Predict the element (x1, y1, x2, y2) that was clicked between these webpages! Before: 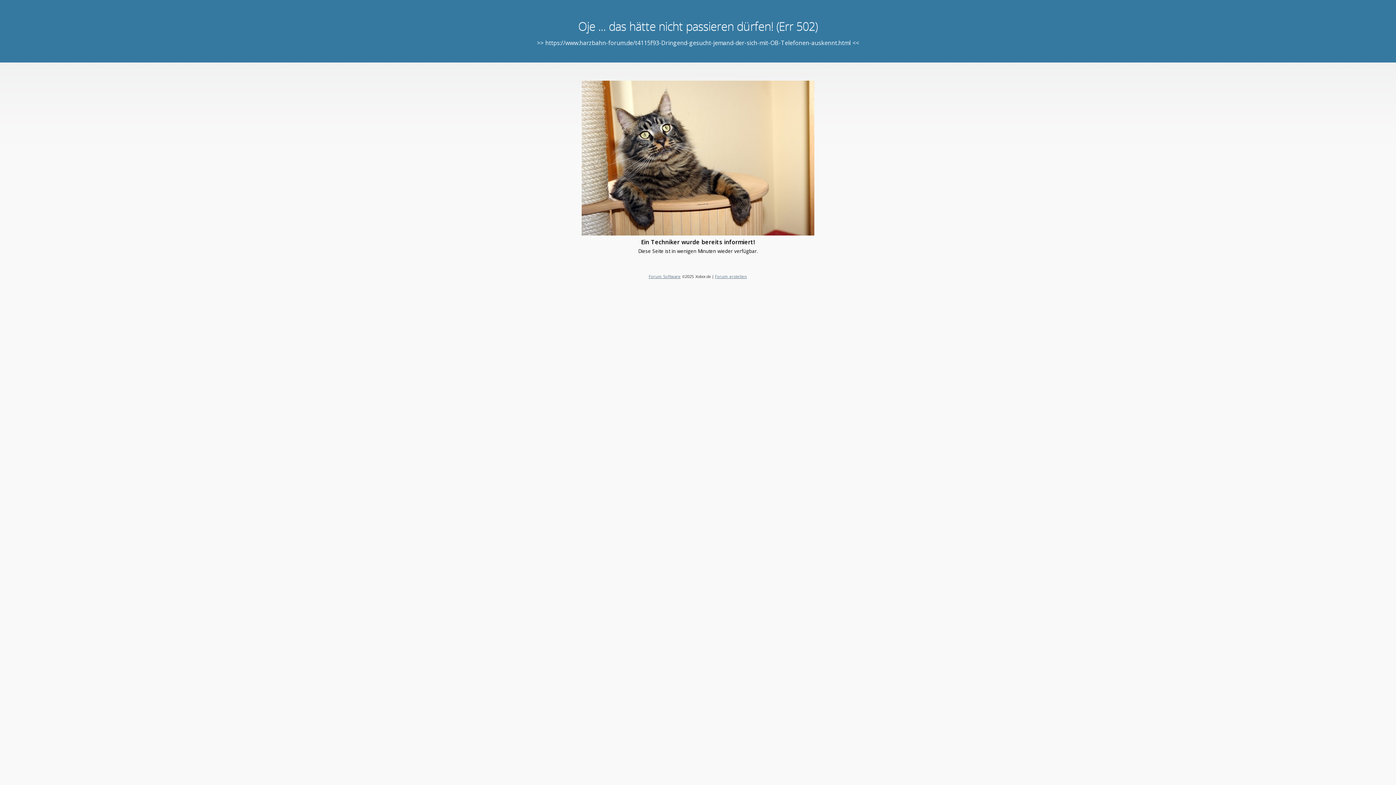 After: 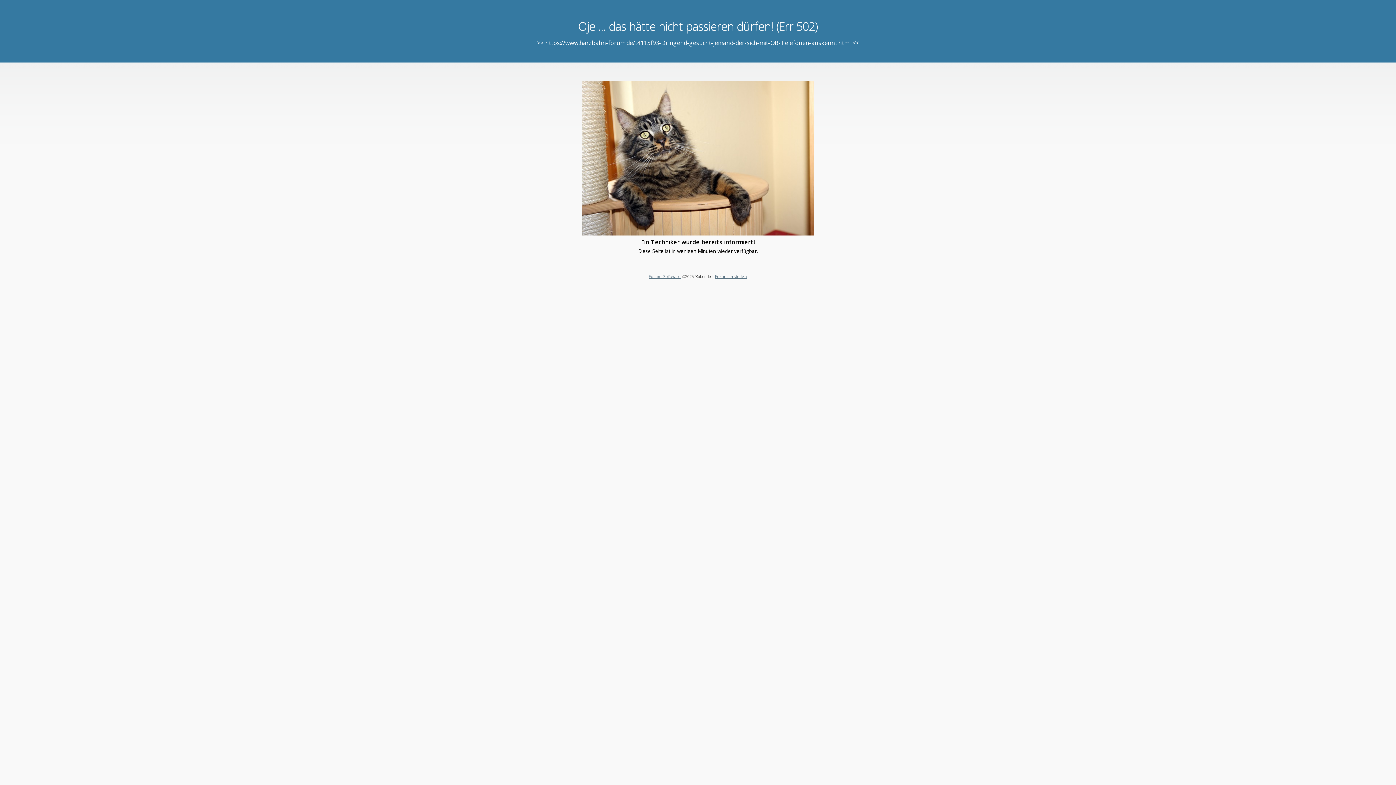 Action: label: Forum erstellen bbox: (715, 273, 747, 279)